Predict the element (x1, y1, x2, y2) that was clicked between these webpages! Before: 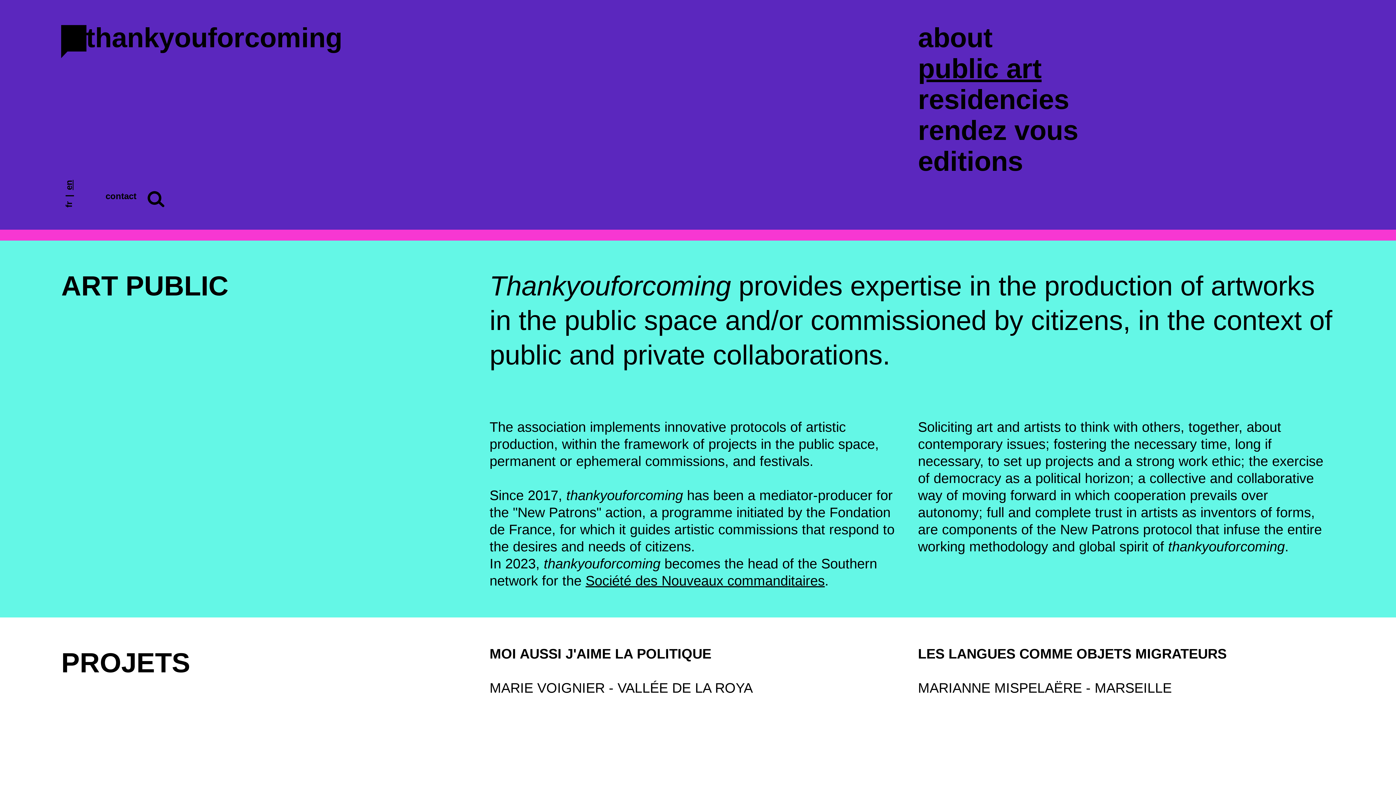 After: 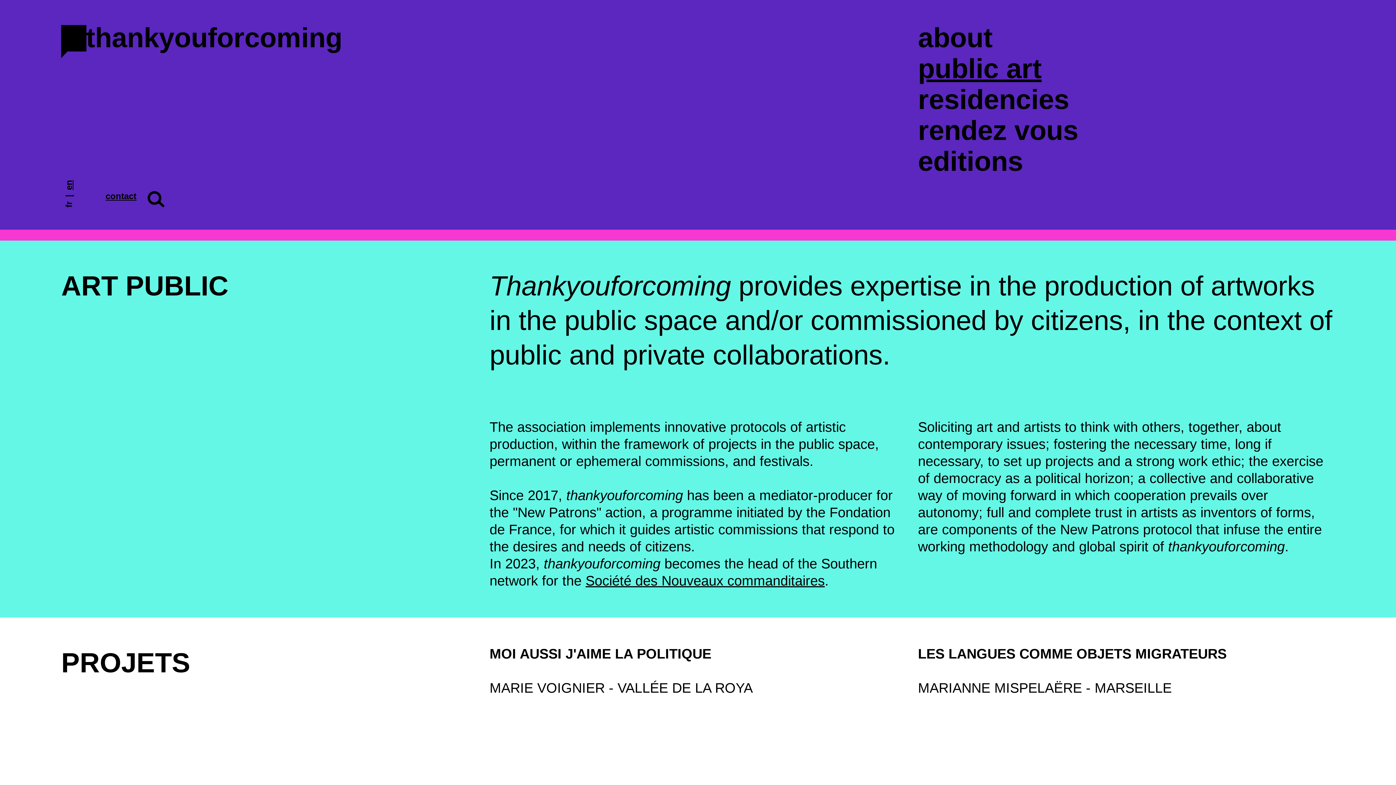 Action: label: contact bbox: (105, 191, 136, 207)